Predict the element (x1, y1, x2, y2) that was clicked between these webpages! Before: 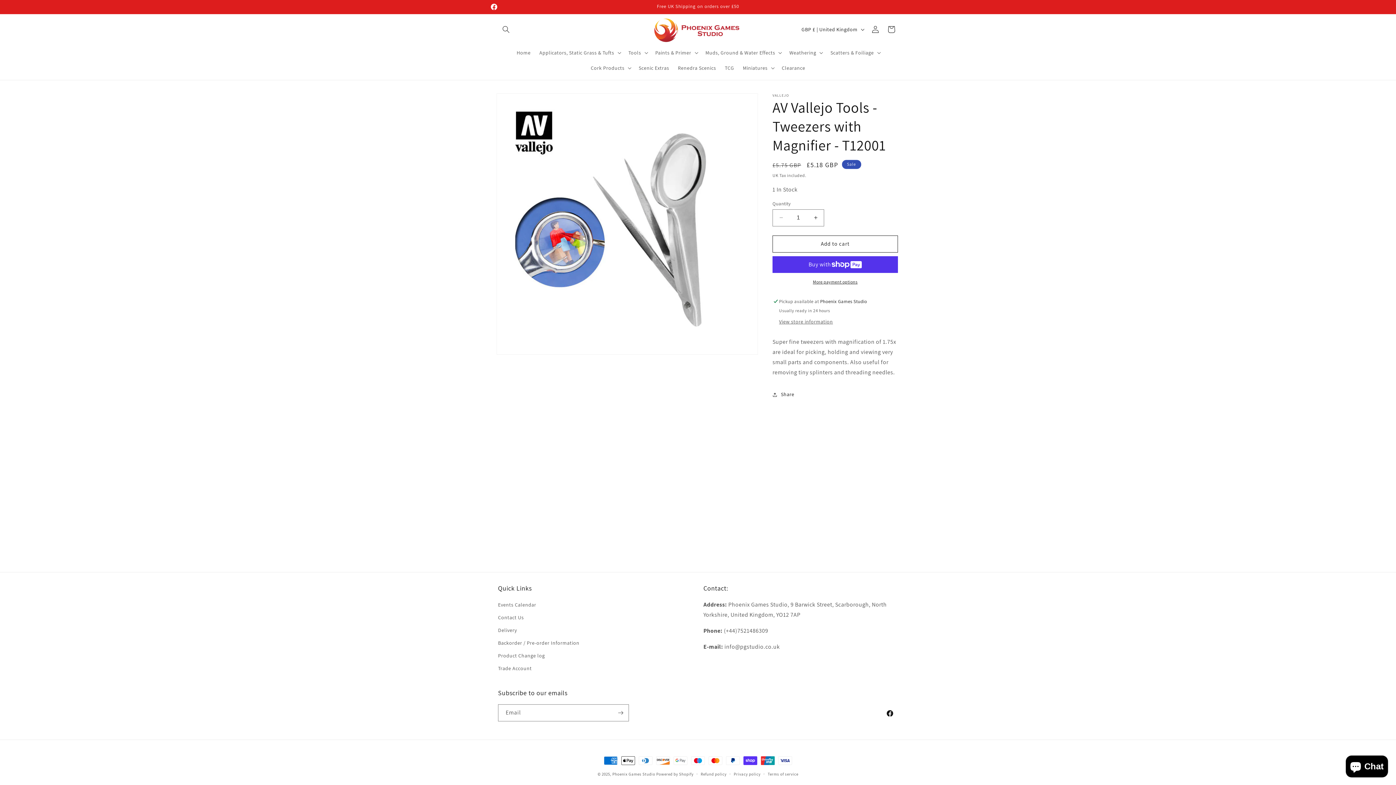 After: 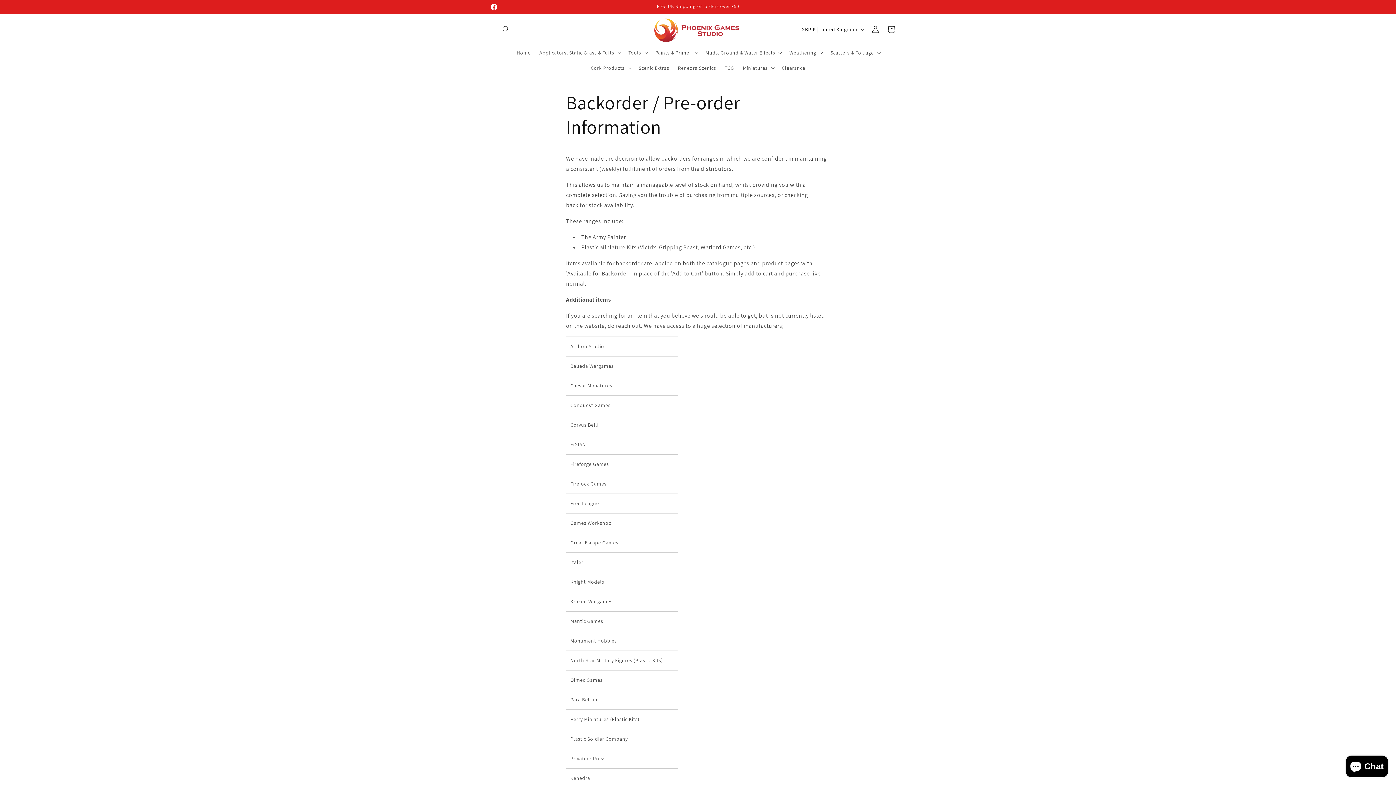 Action: label: Backorder / Pre-order Information bbox: (498, 637, 579, 649)